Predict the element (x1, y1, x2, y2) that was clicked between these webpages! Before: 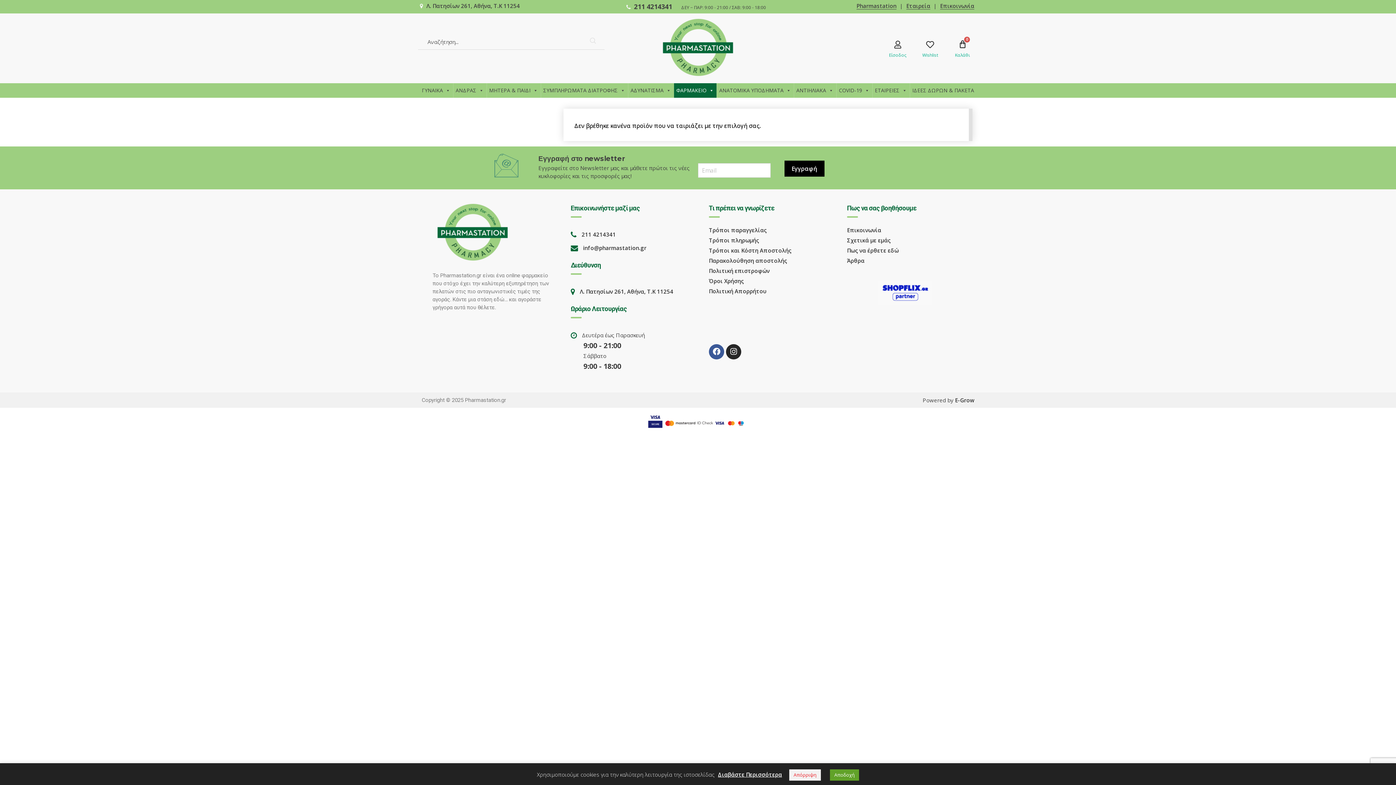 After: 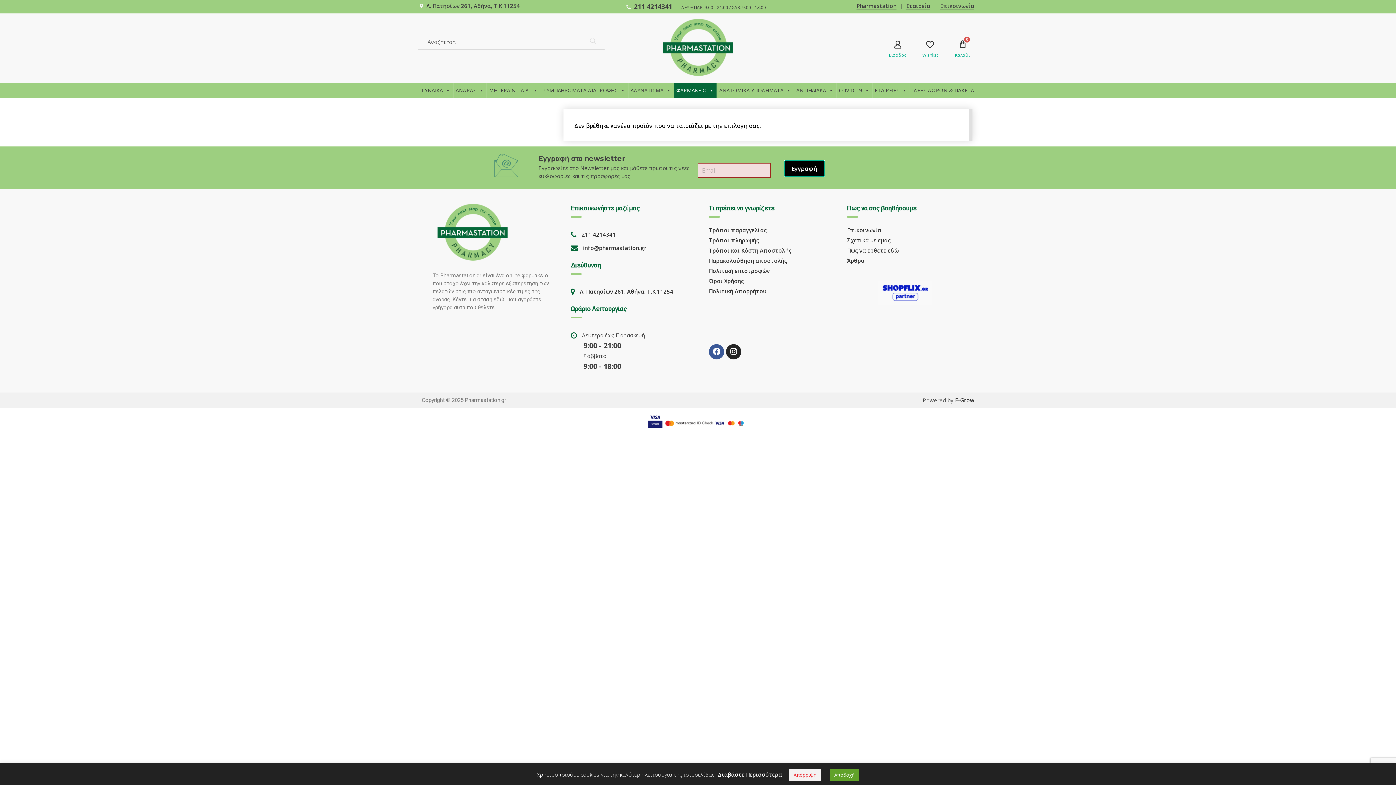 Action: bbox: (784, 160, 824, 176) label: Εγγραφή